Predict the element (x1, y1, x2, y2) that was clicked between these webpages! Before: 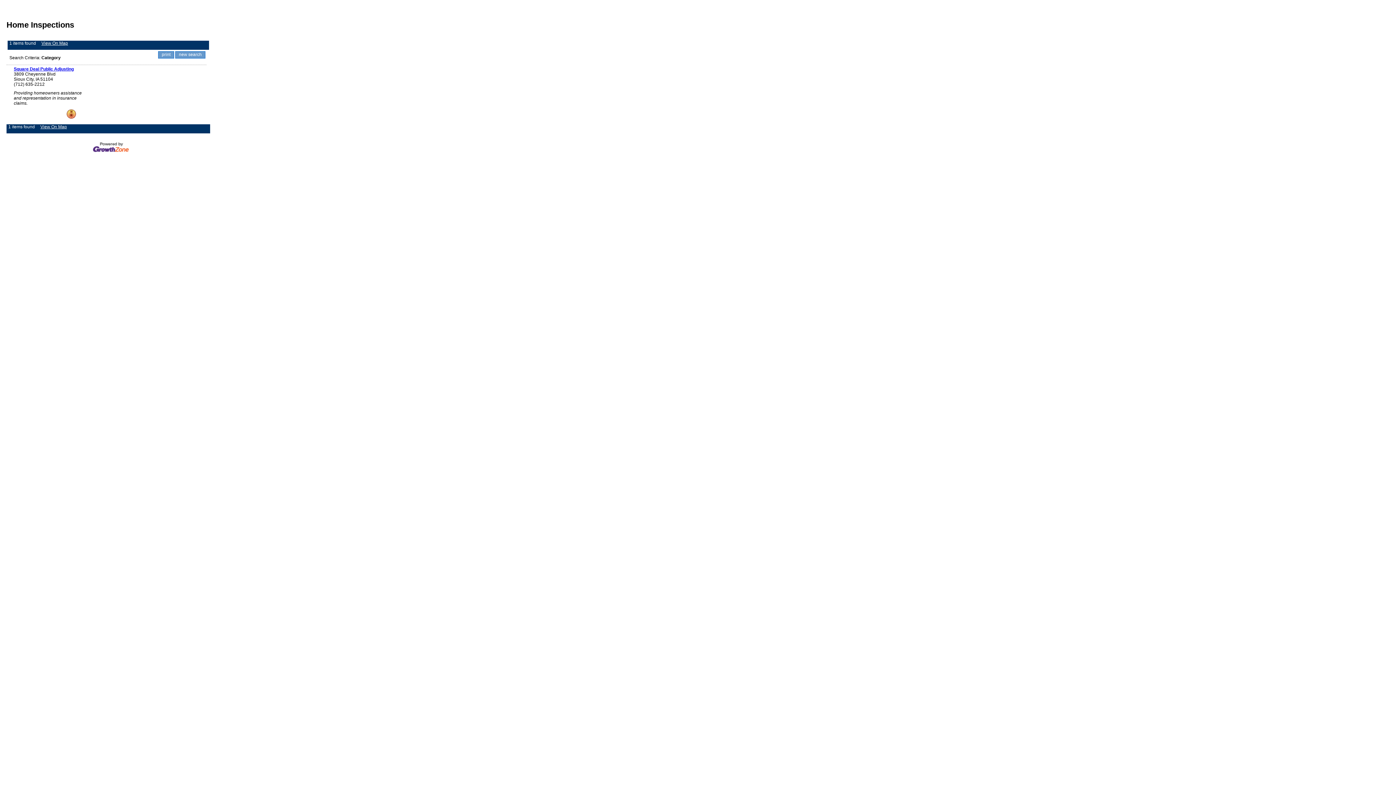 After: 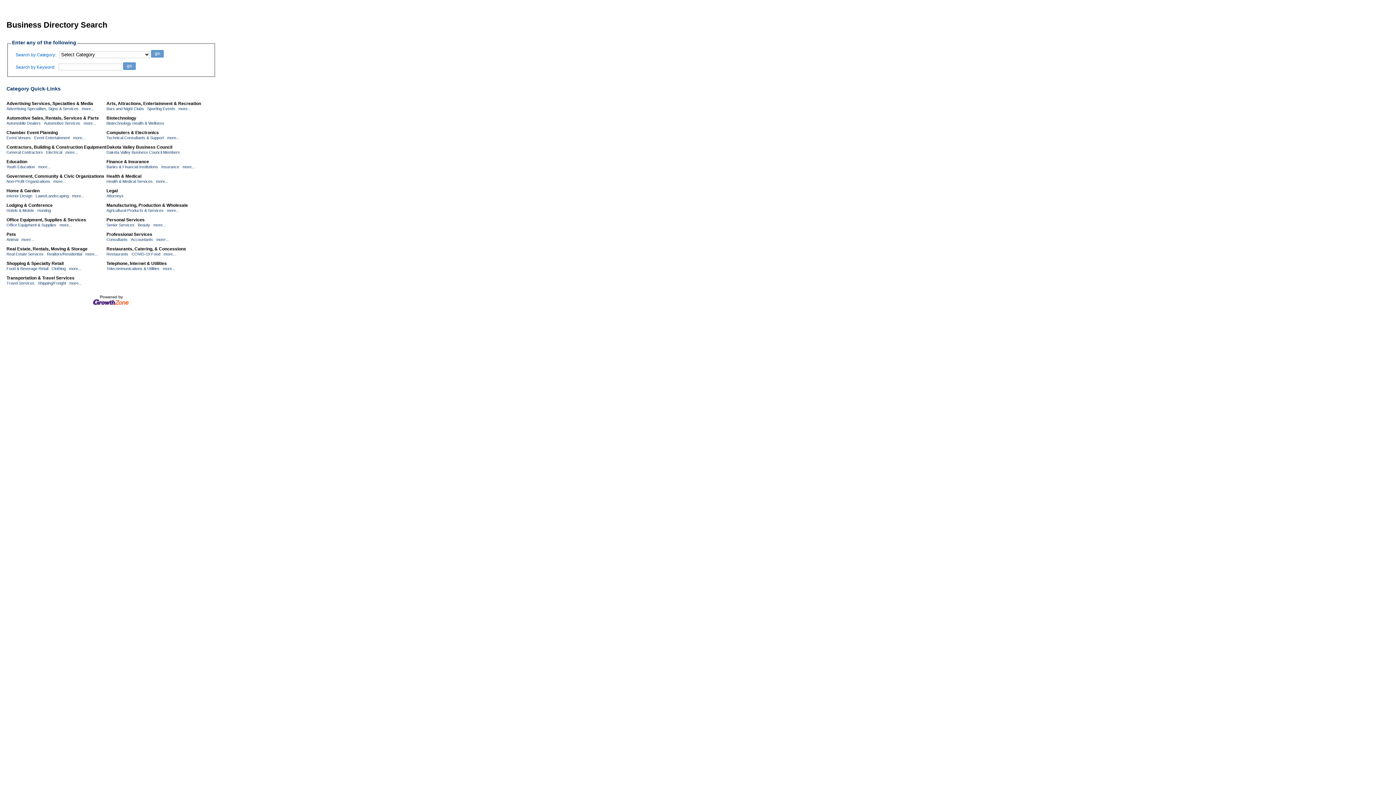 Action: label: new search bbox: (175, 51, 205, 58)